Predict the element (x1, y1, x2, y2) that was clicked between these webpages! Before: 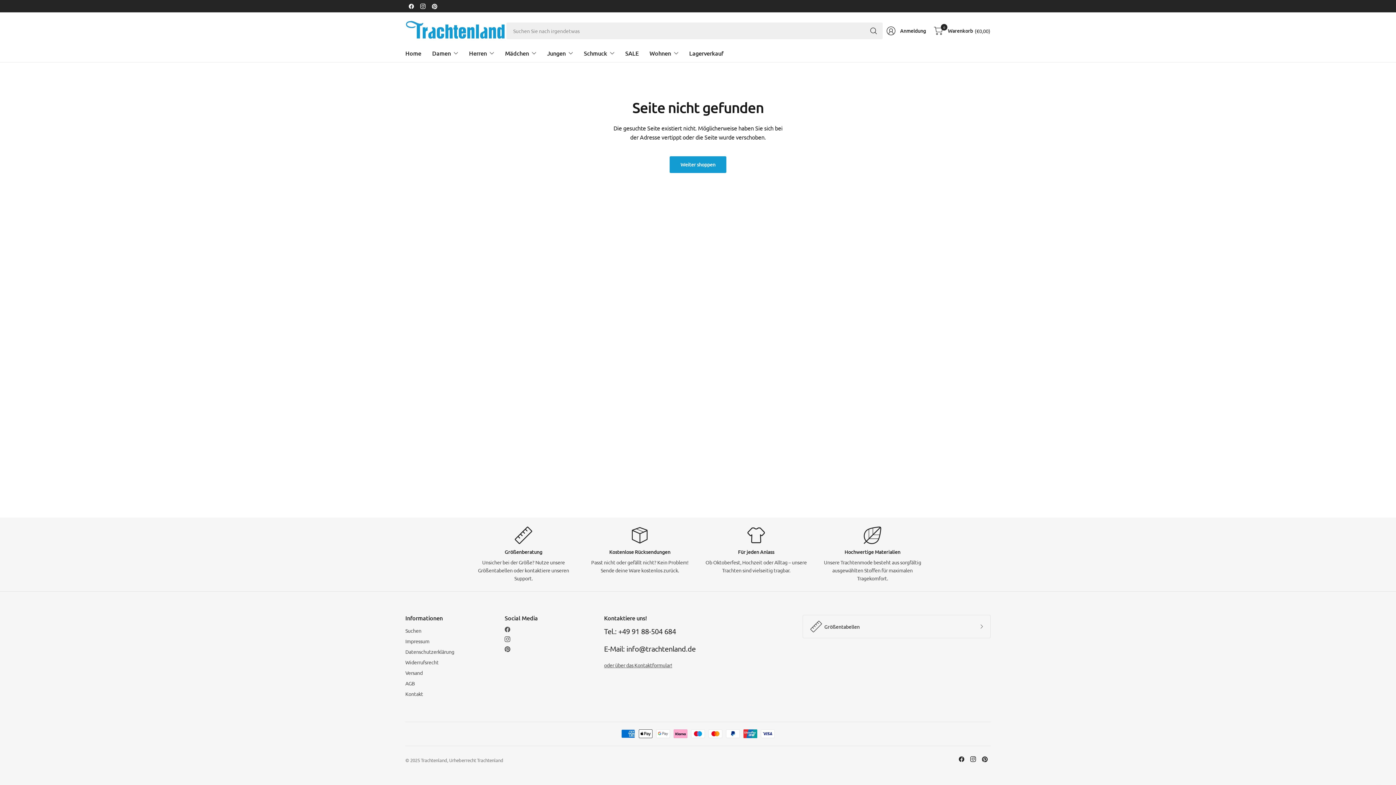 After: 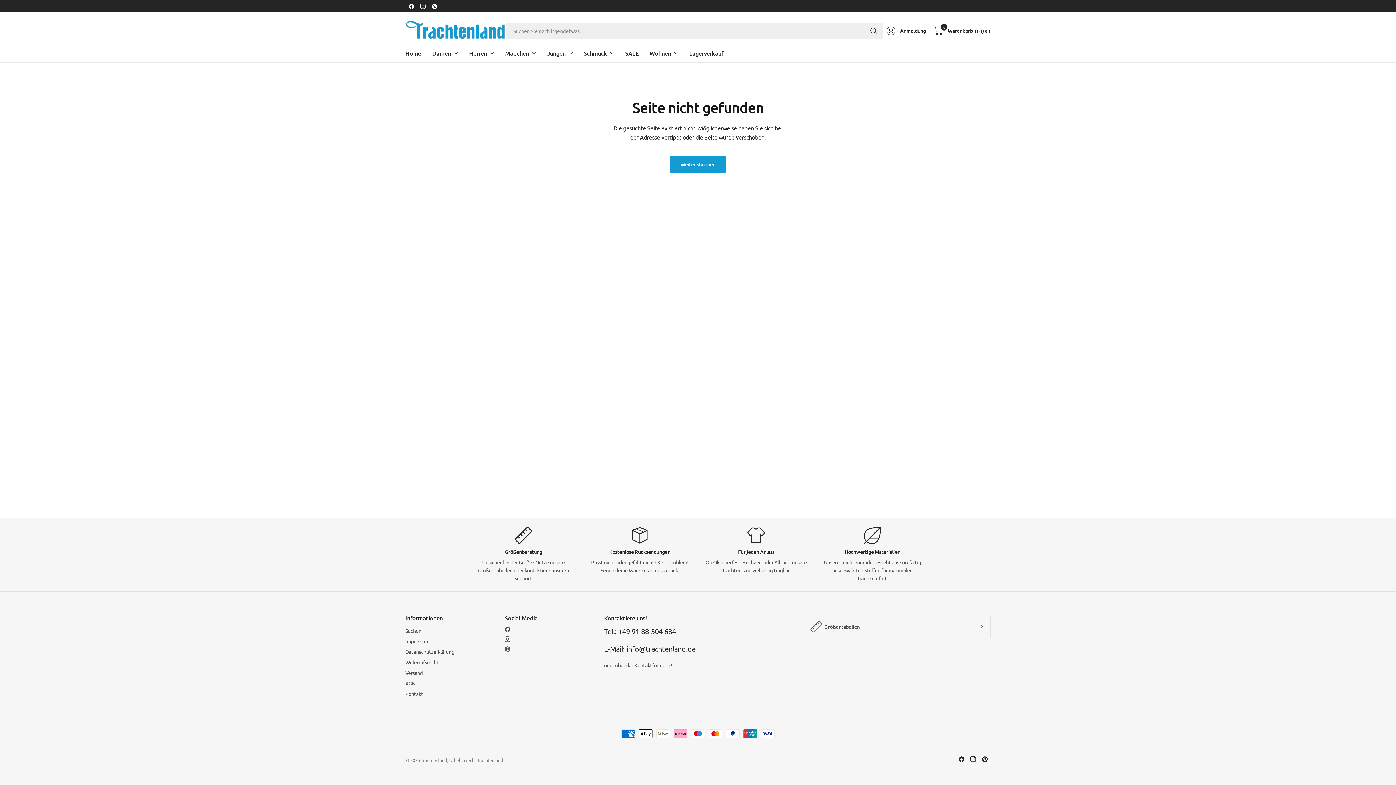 Action: bbox: (405, 0, 417, 12)